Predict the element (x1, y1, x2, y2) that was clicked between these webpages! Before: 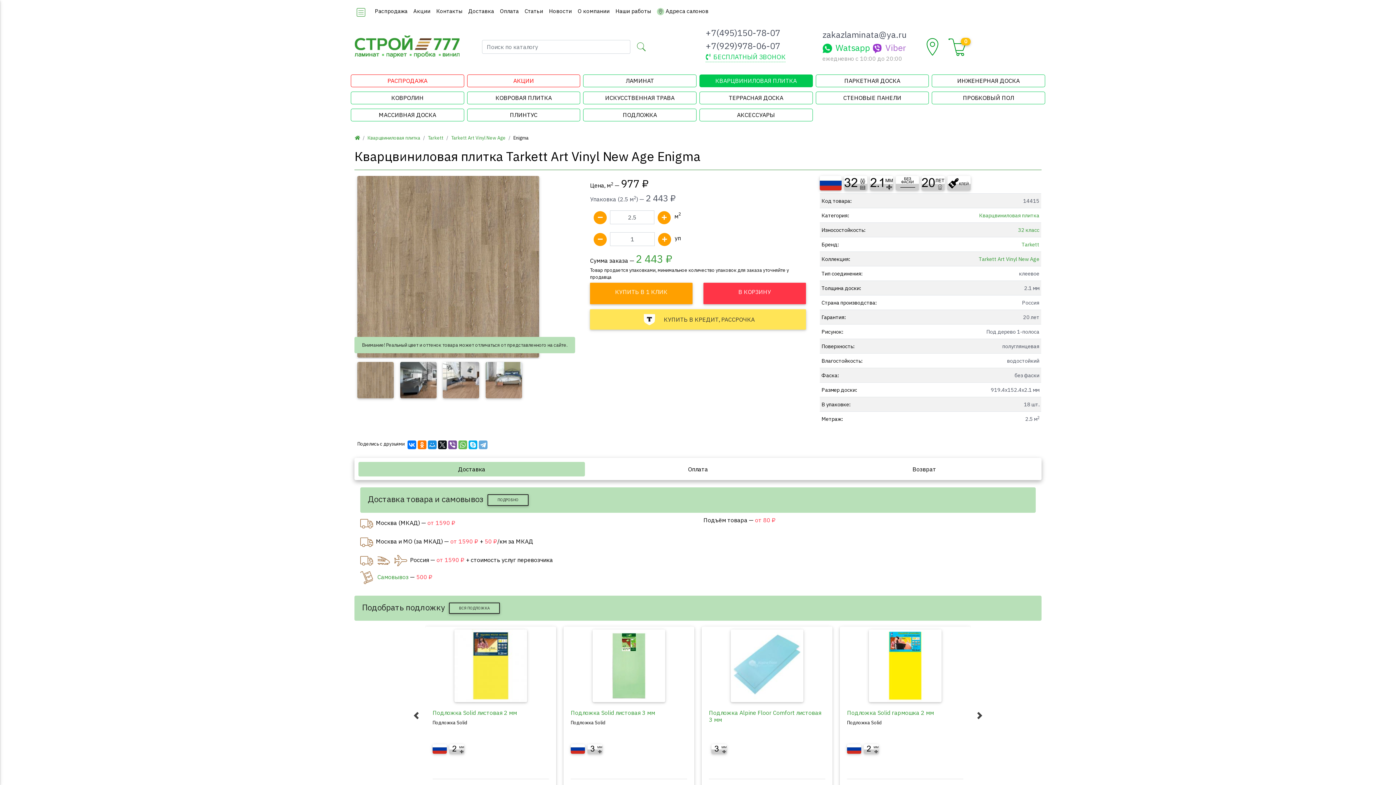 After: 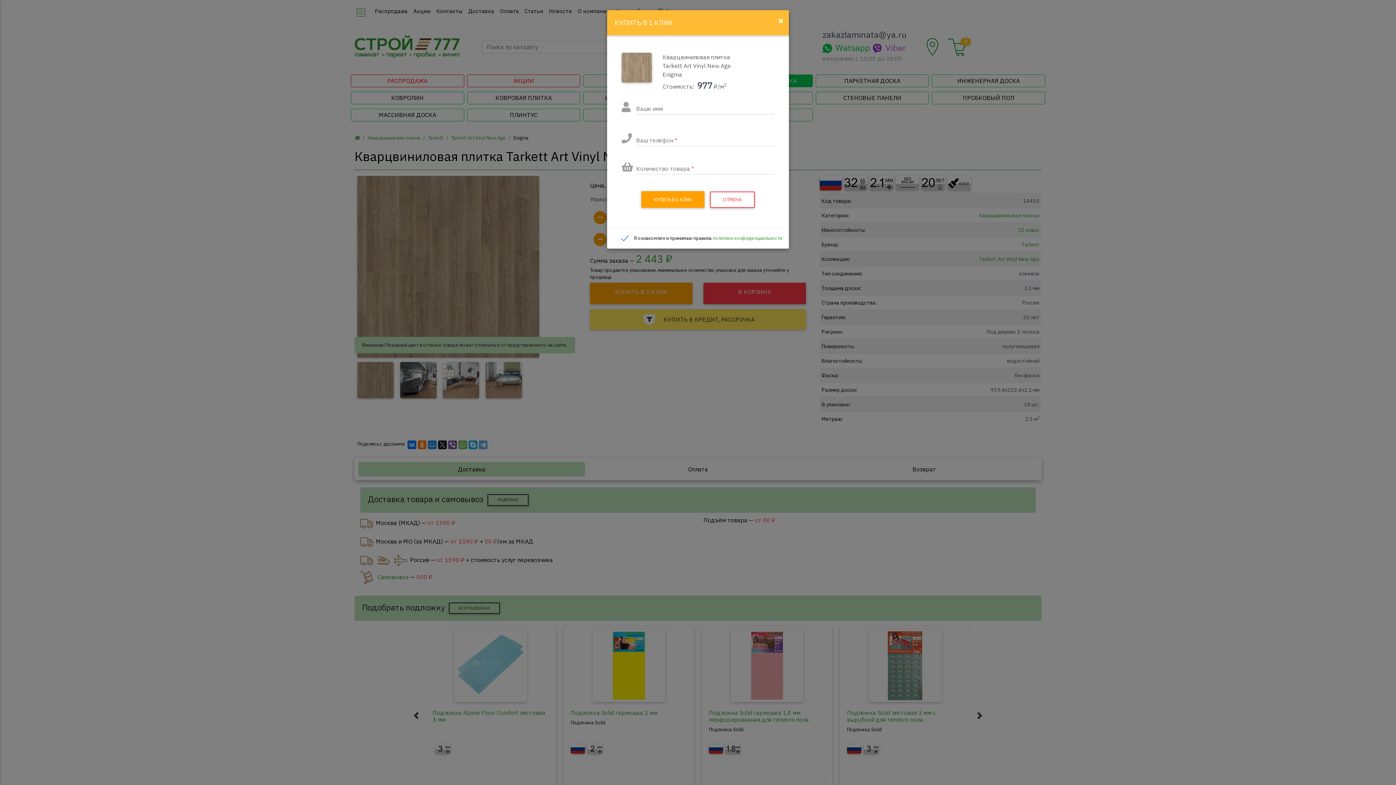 Action: bbox: (590, 283, 692, 304) label: КУПИТЬ В 1 КЛИК